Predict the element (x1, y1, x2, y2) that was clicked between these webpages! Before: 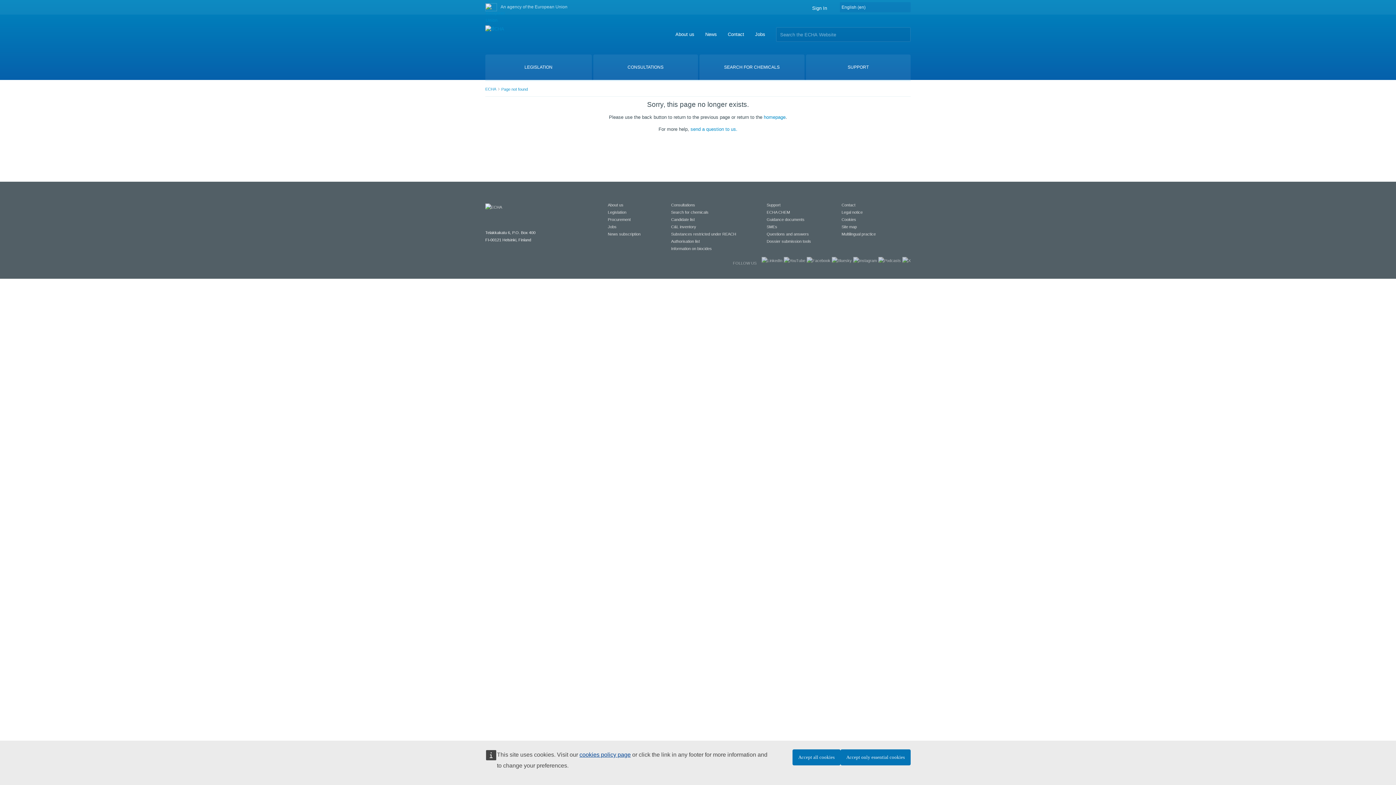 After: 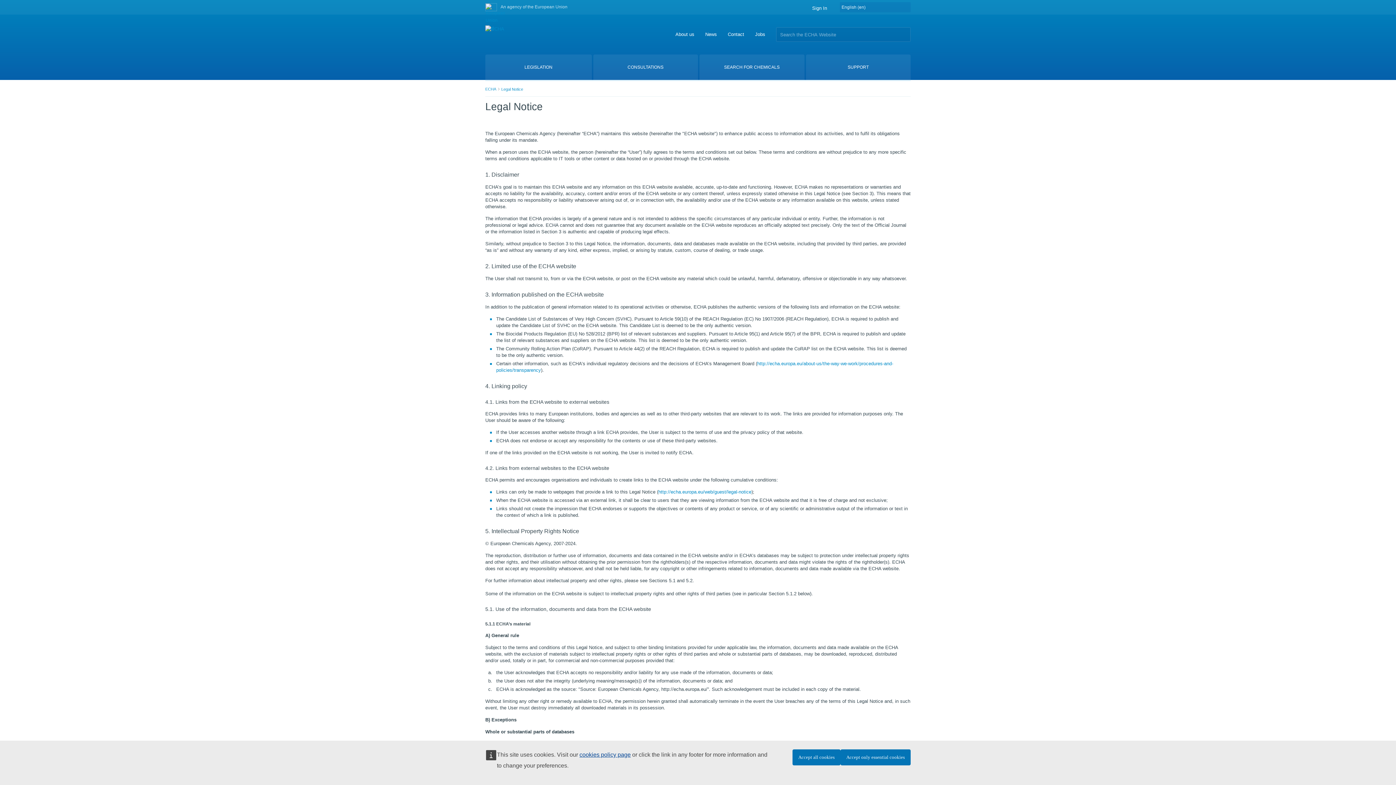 Action: label: Legal notice bbox: (841, 210, 862, 214)